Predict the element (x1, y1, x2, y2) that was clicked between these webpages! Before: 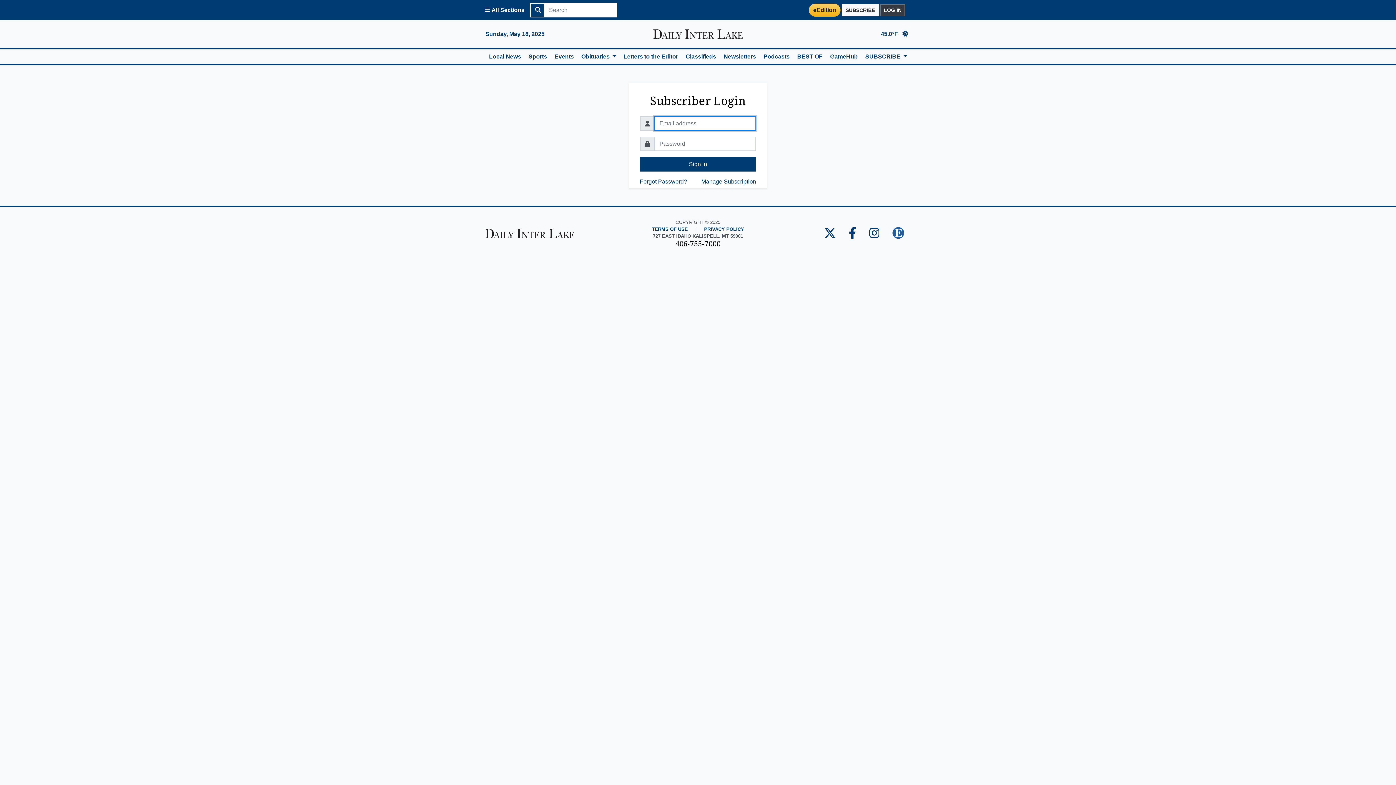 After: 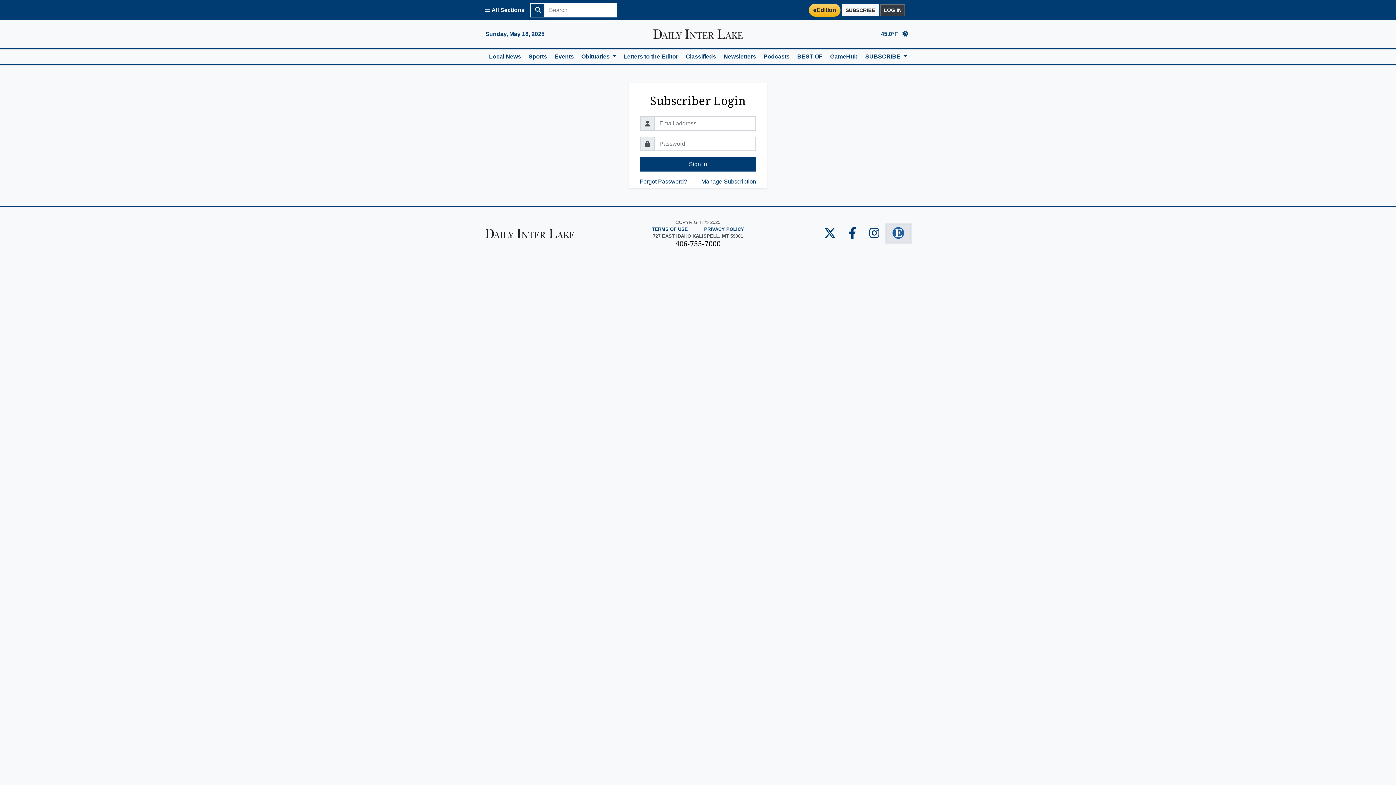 Action: label: Daily Inter Lake E-edition bbox: (886, 224, 910, 243)